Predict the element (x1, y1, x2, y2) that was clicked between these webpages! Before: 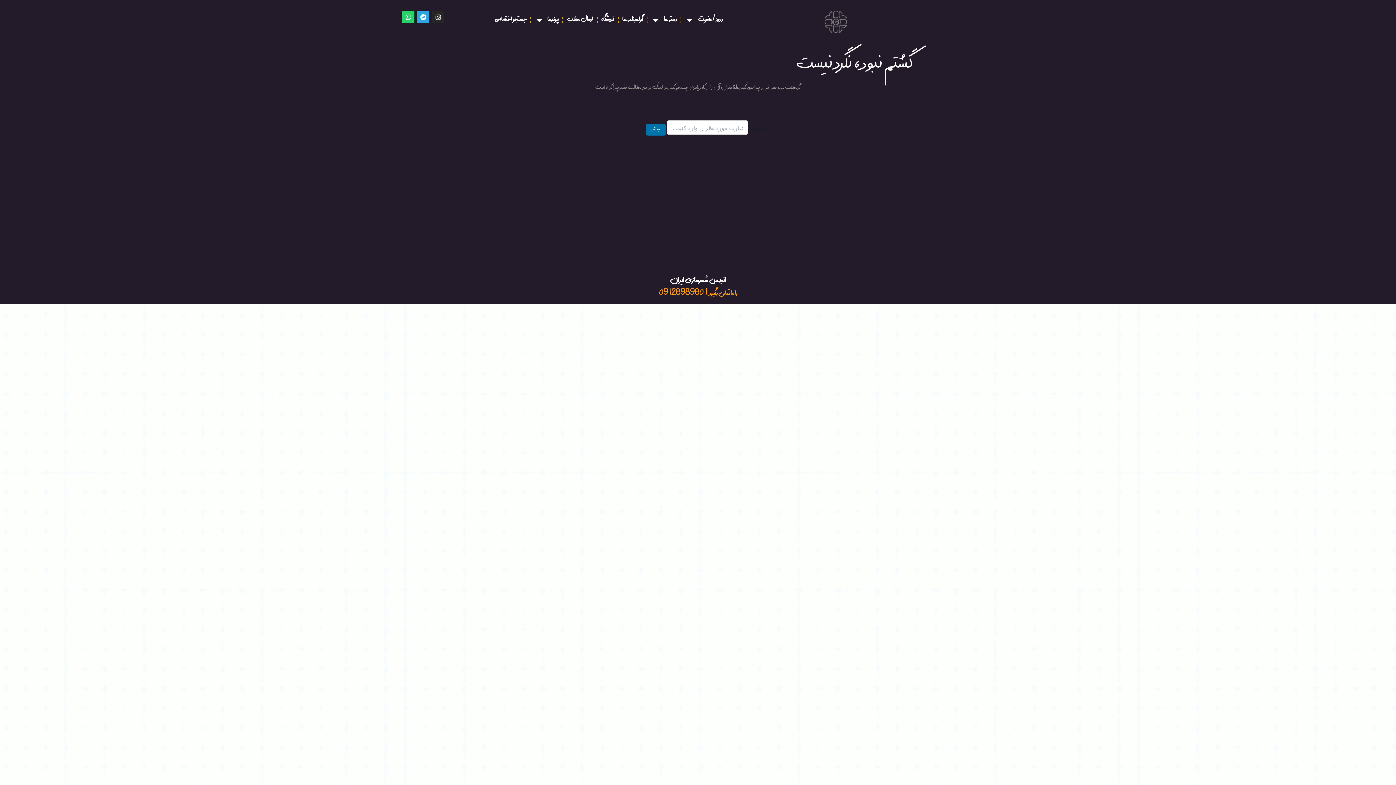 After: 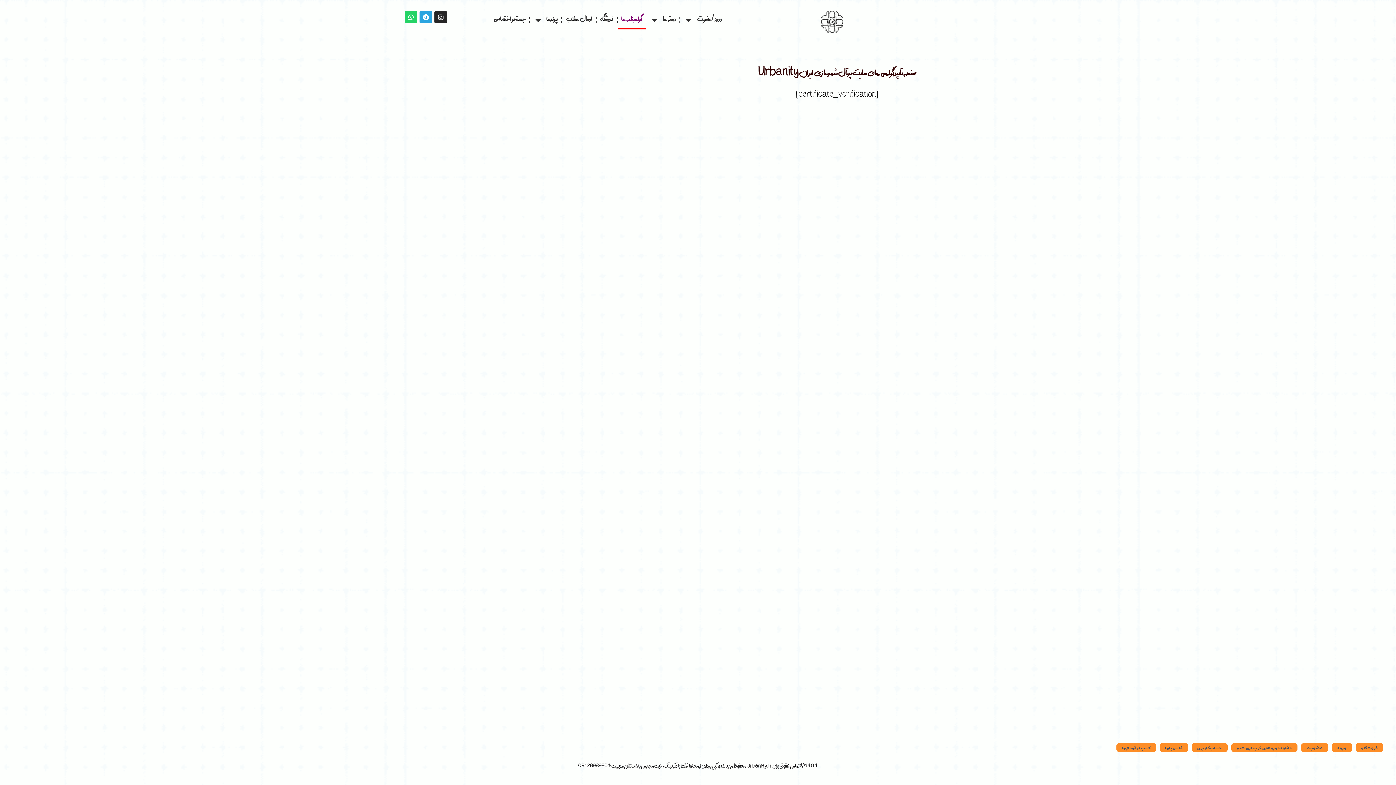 Action: bbox: (618, 10, 646, 29) label: گواهینامه ها